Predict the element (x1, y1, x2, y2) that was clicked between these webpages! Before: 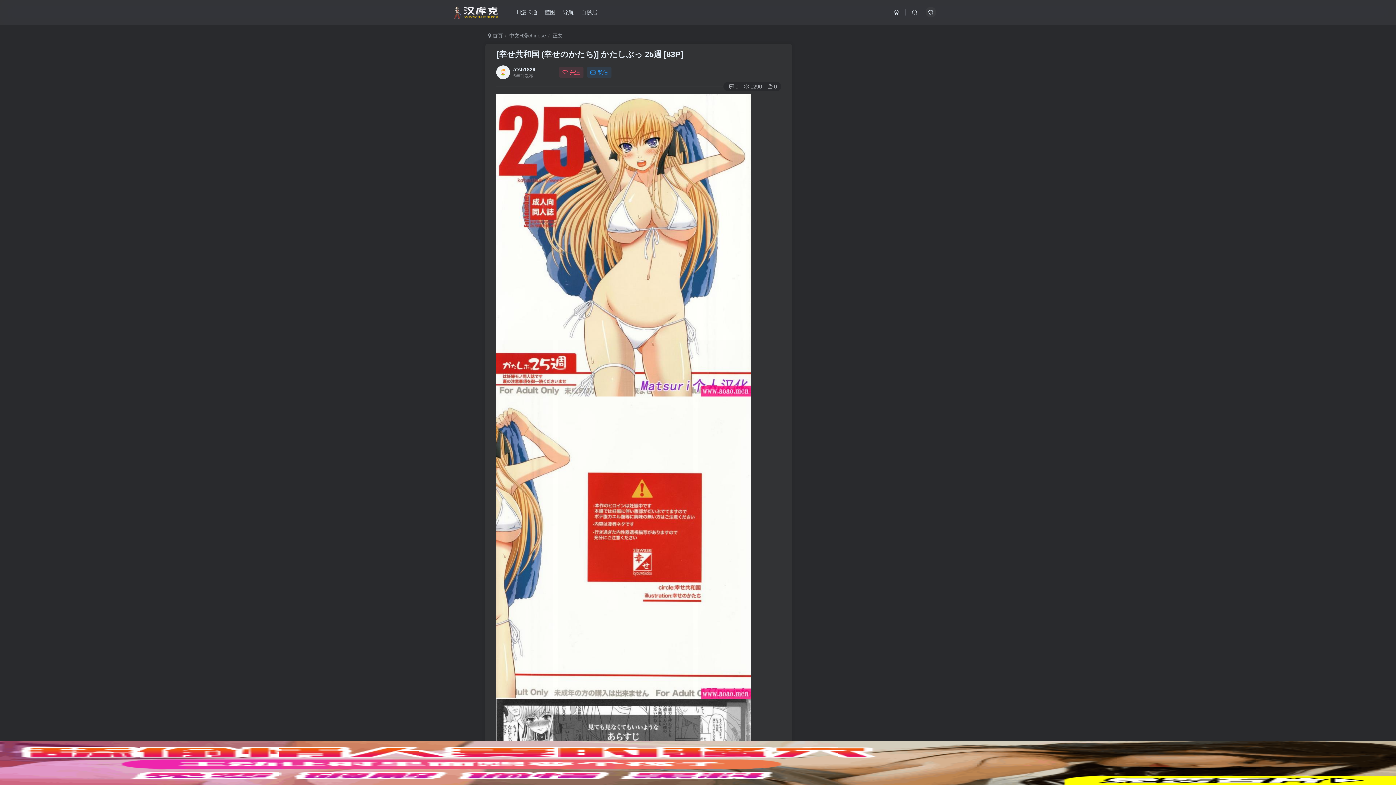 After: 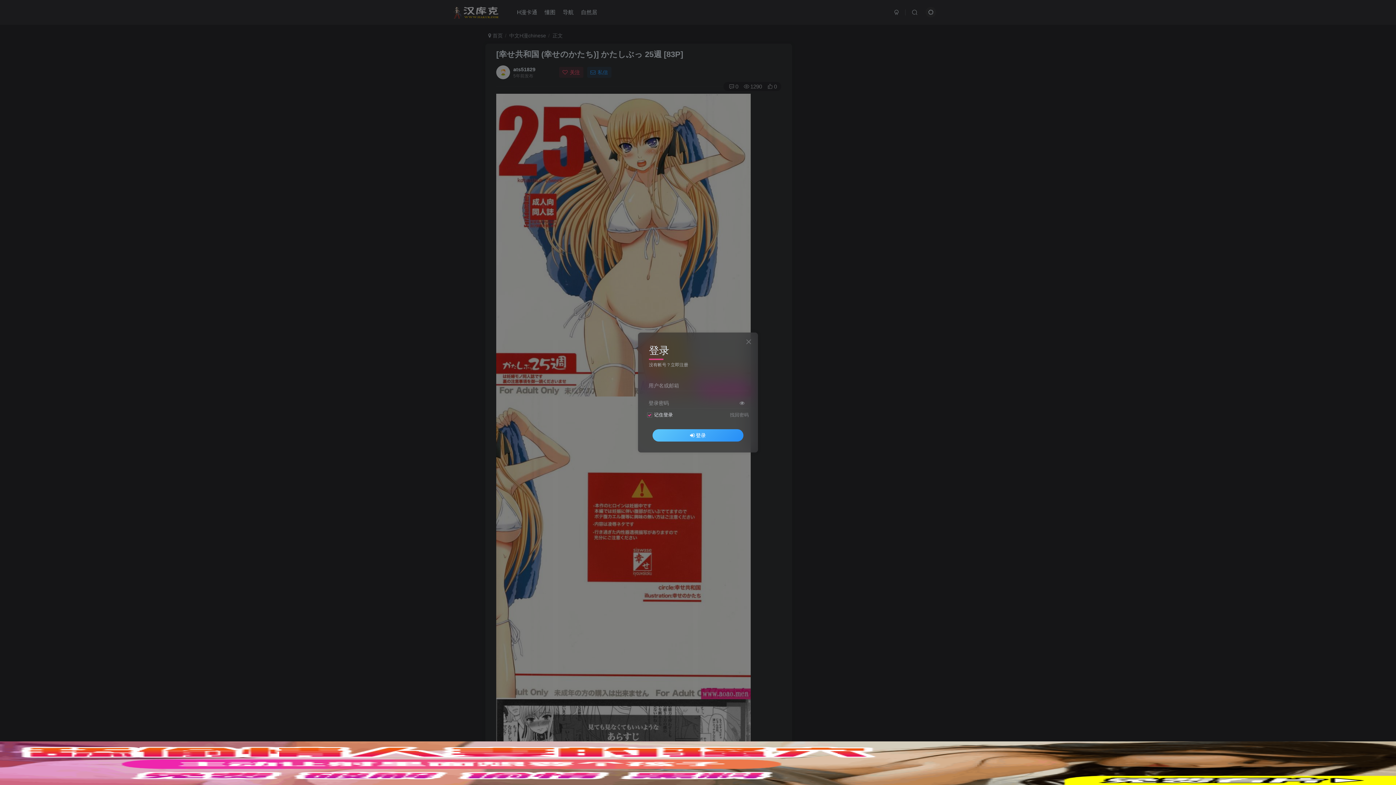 Action: bbox: (587, 66, 611, 77) label: 私信